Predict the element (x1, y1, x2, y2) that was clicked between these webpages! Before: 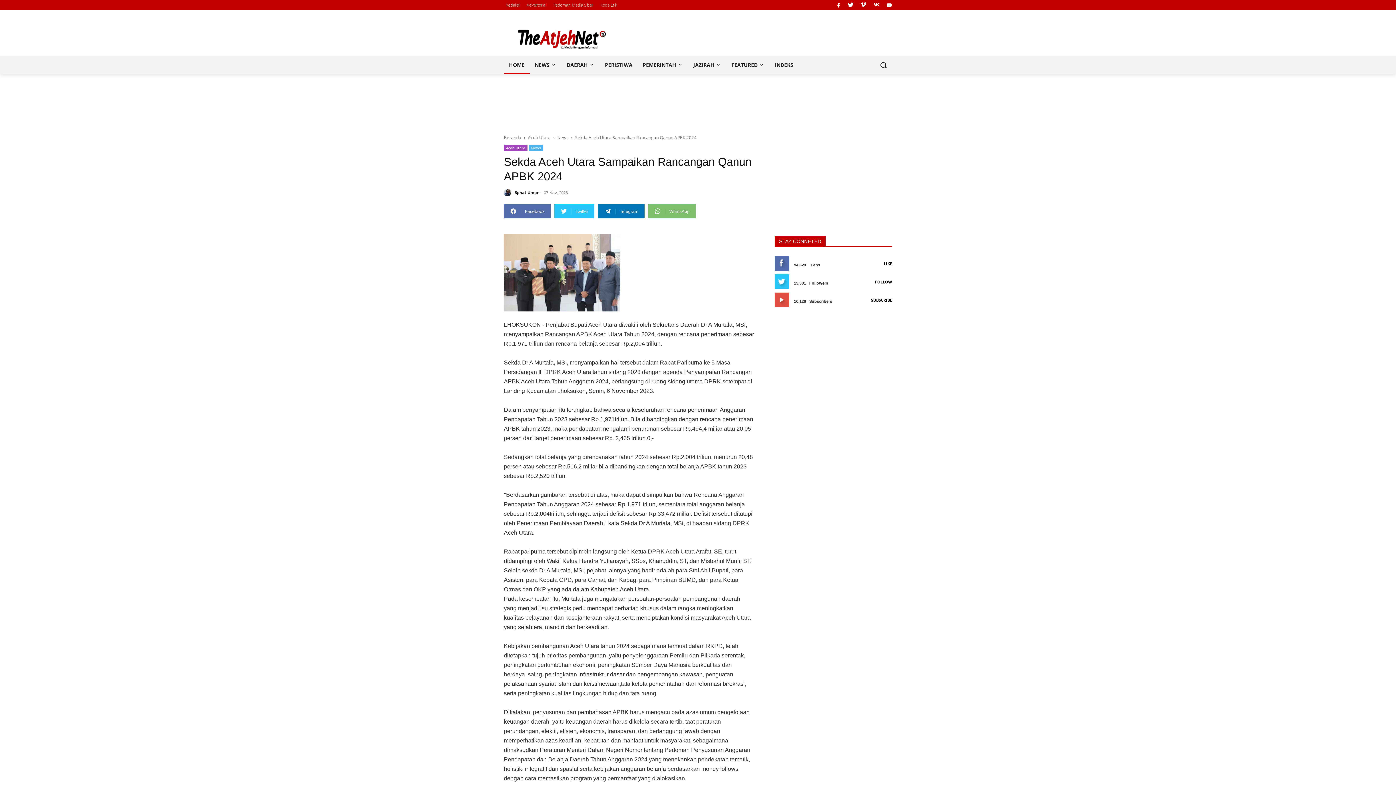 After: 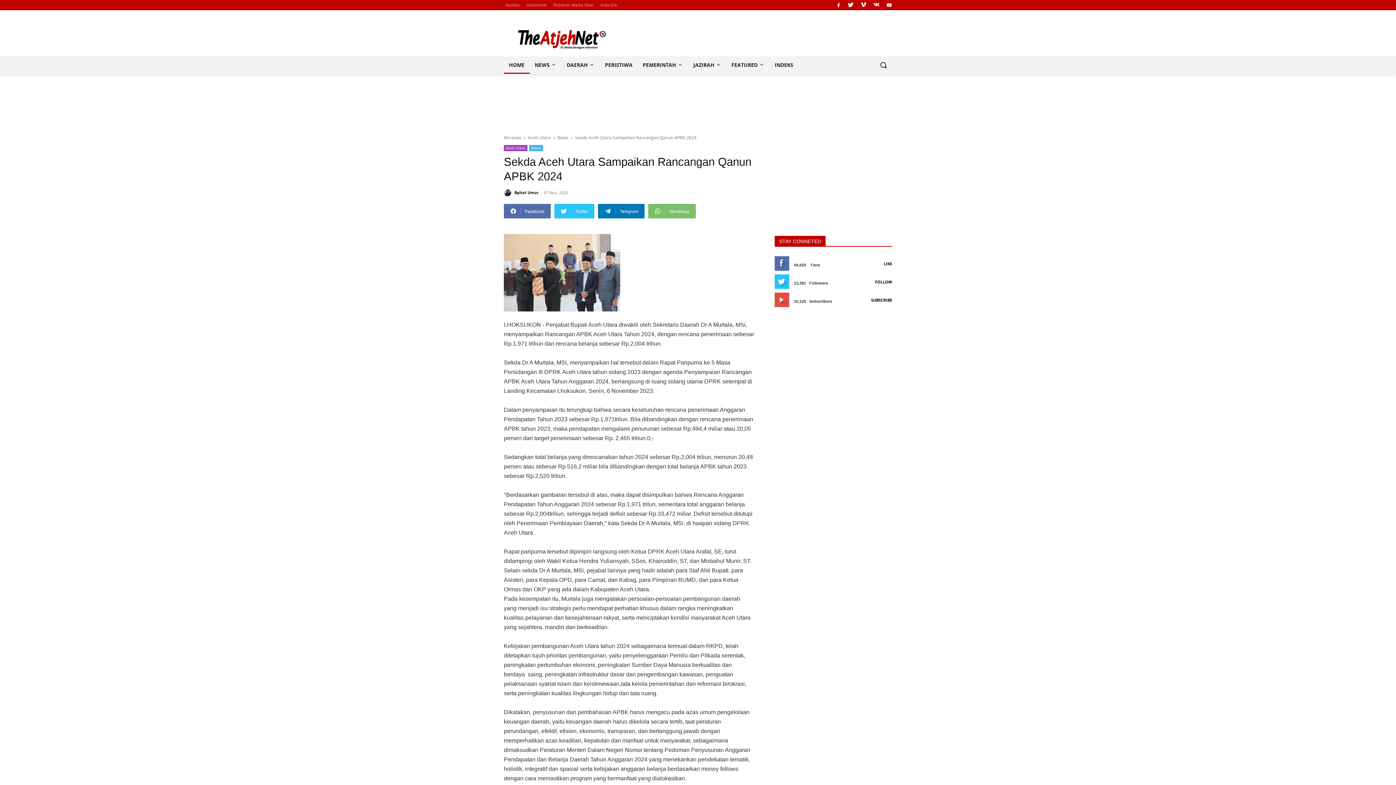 Action: bbox: (858, 0, 868, 10)